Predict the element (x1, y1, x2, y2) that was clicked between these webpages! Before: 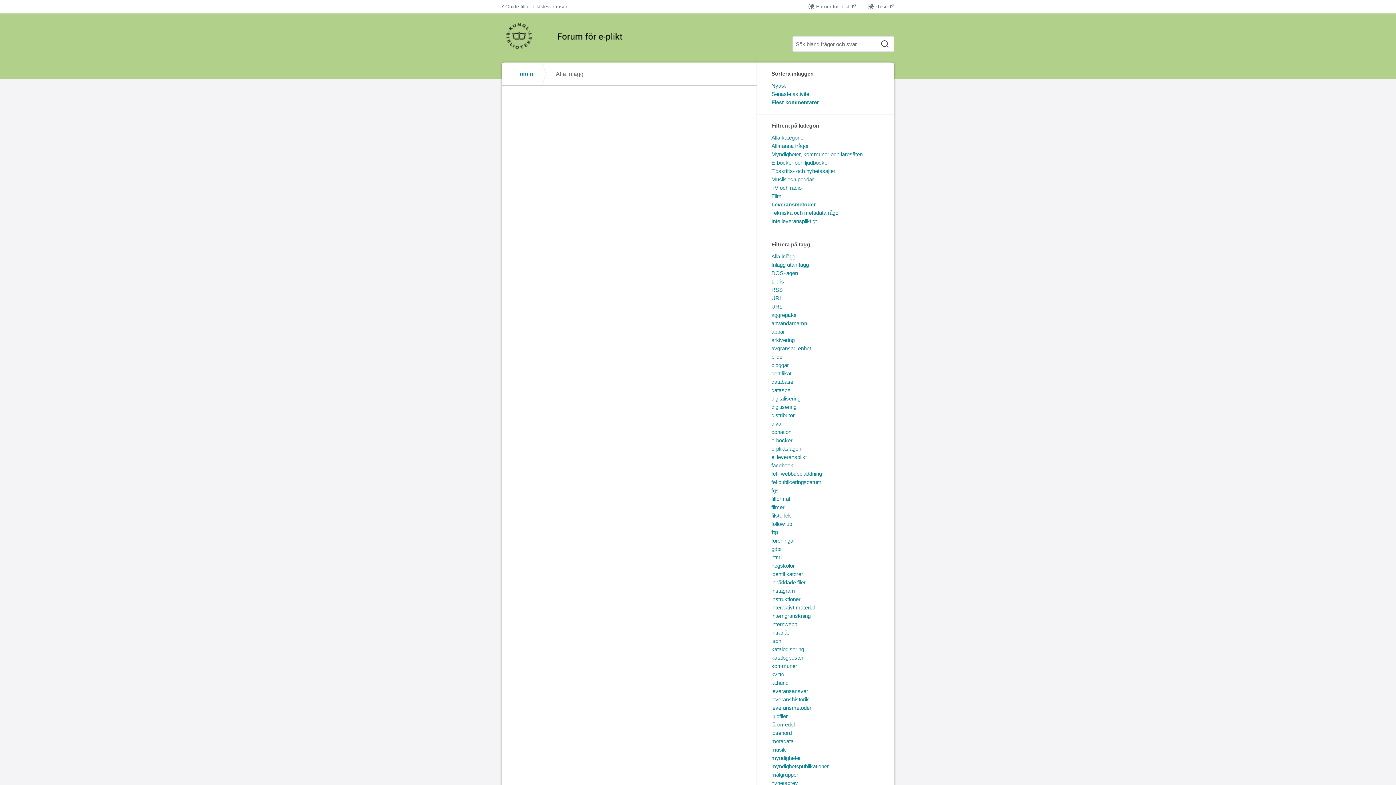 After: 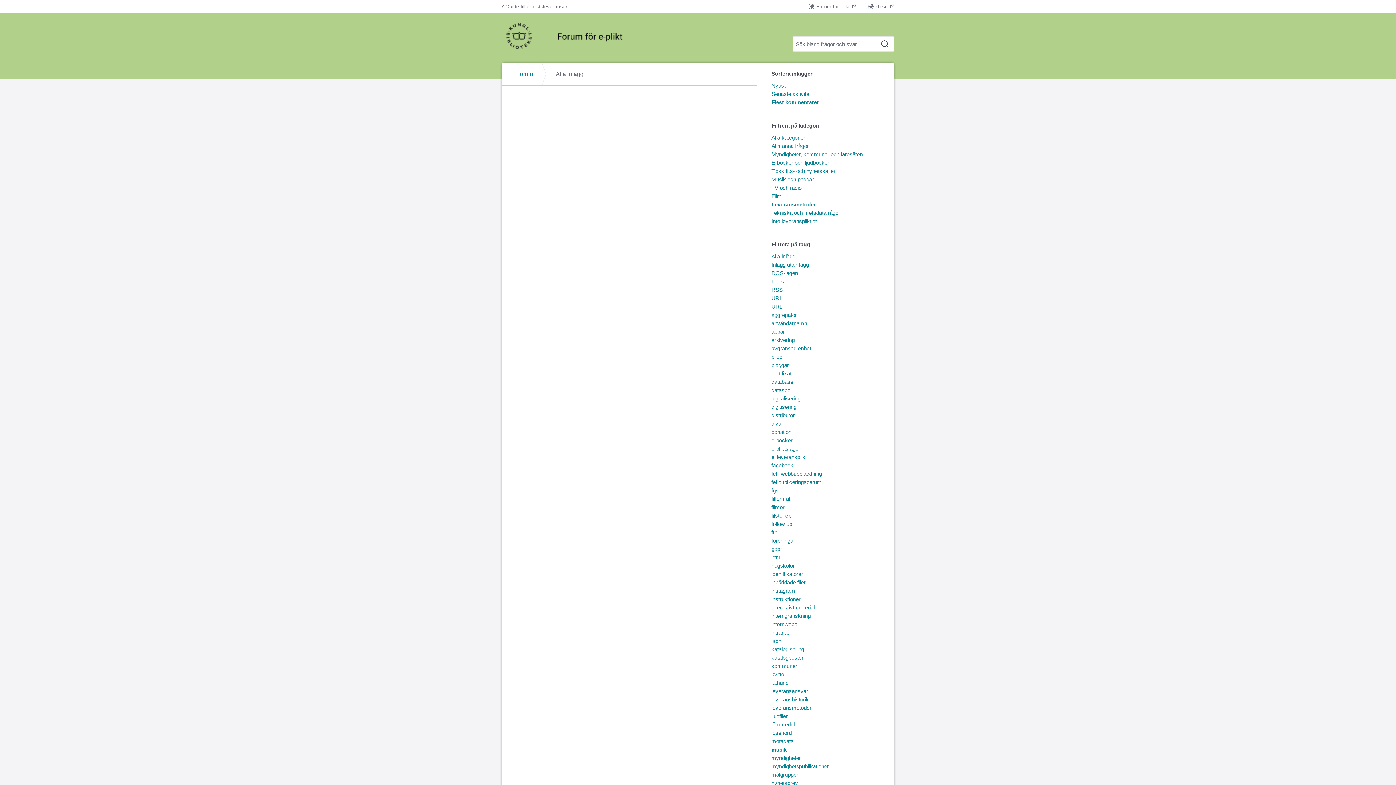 Action: bbox: (771, 747, 786, 753) label: musik